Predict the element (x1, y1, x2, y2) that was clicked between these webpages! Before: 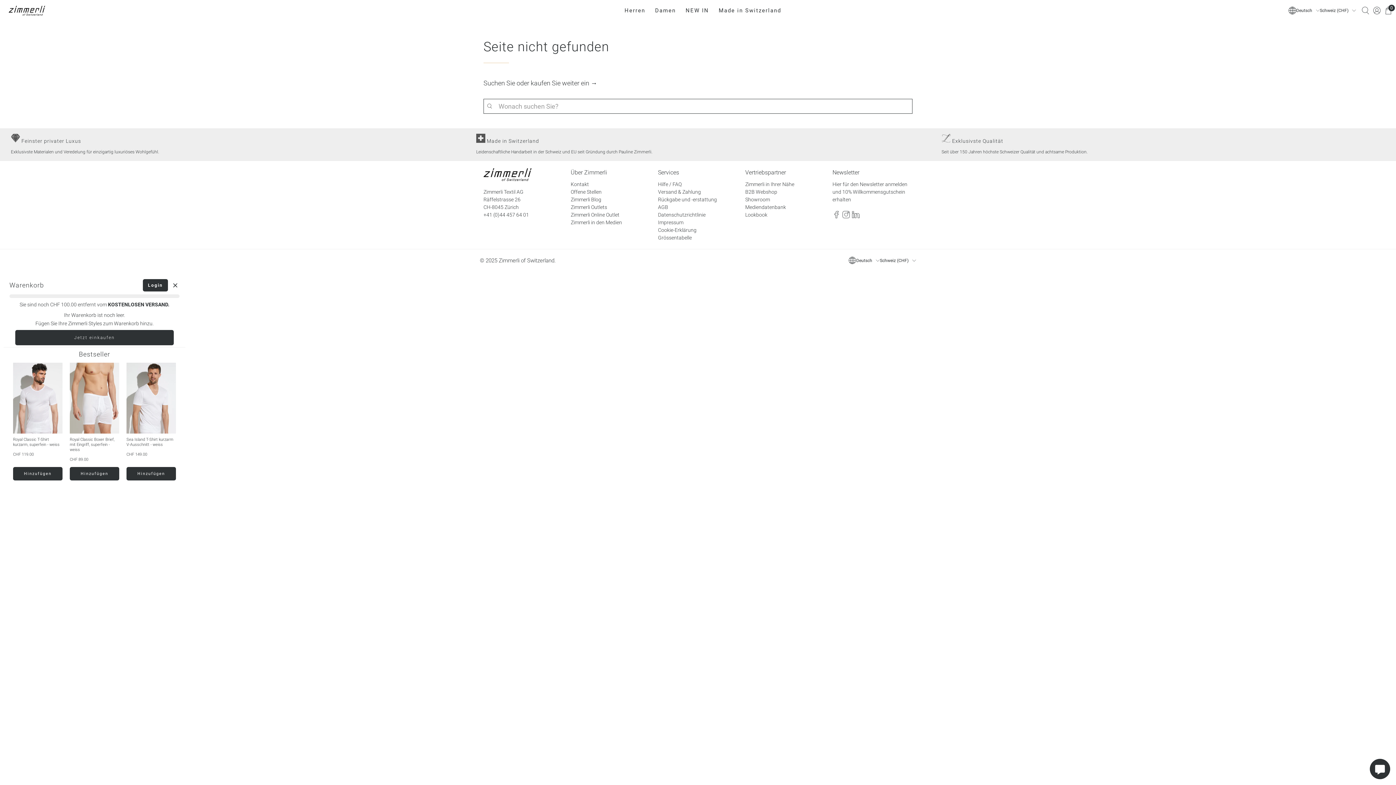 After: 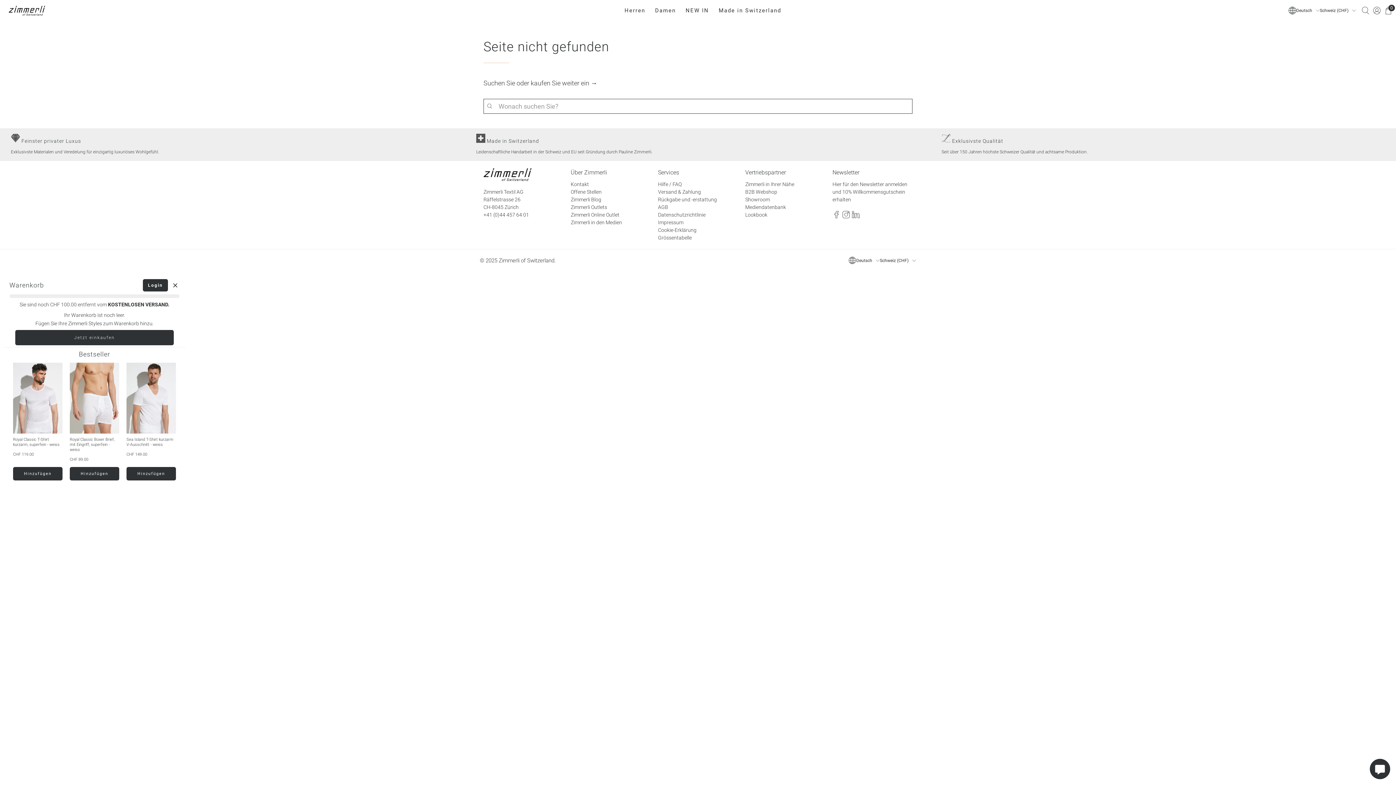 Action: bbox: (842, 214, 850, 220)